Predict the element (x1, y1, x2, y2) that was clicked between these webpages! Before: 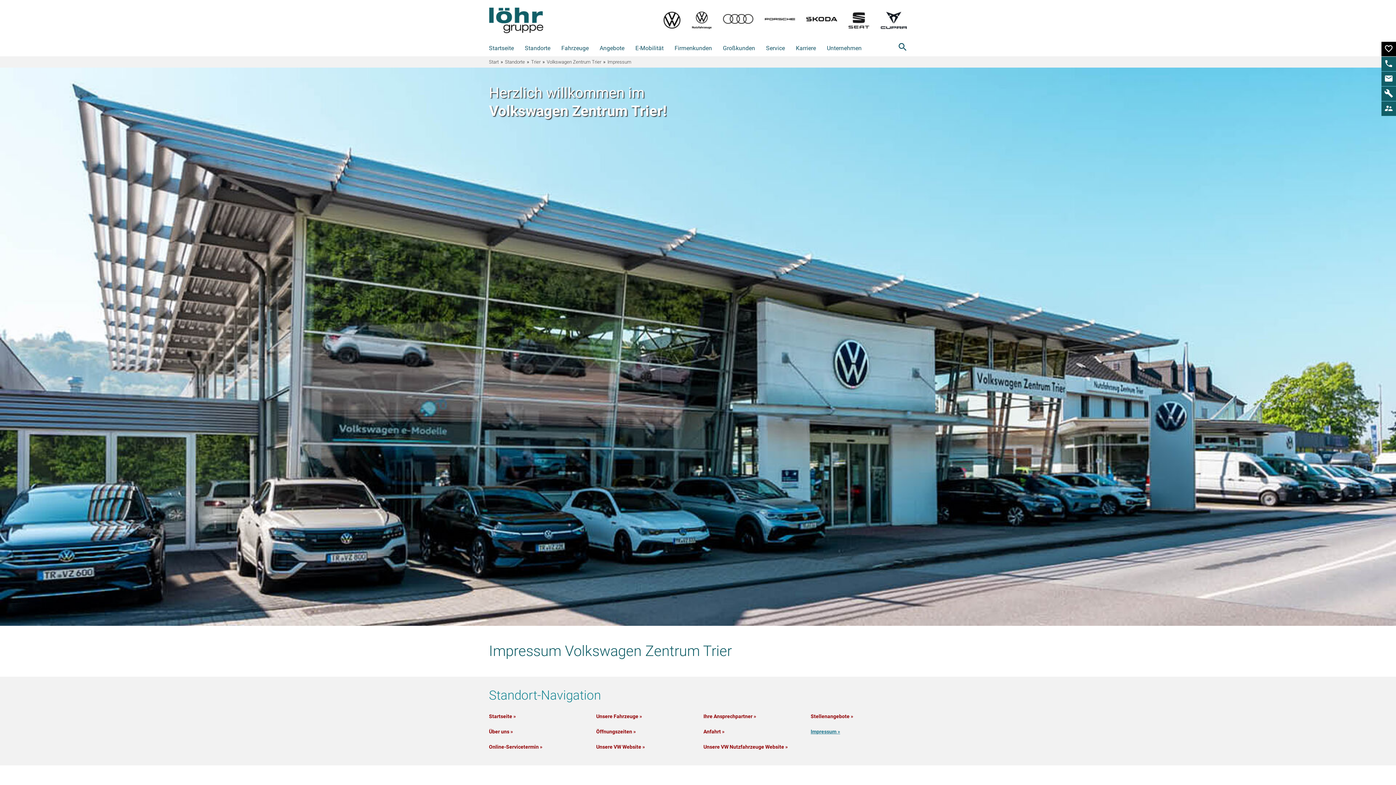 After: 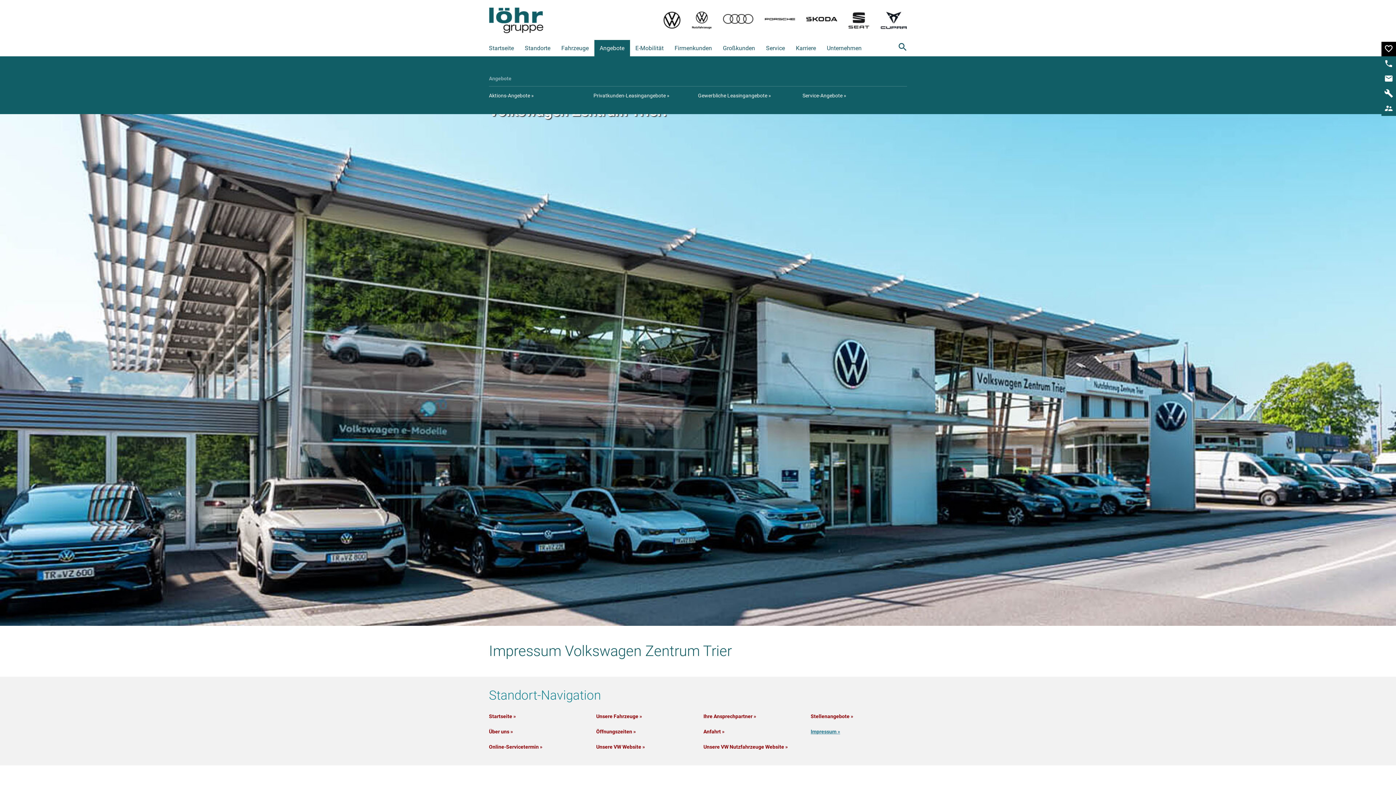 Action: label: Angebote bbox: (594, 40, 630, 56)